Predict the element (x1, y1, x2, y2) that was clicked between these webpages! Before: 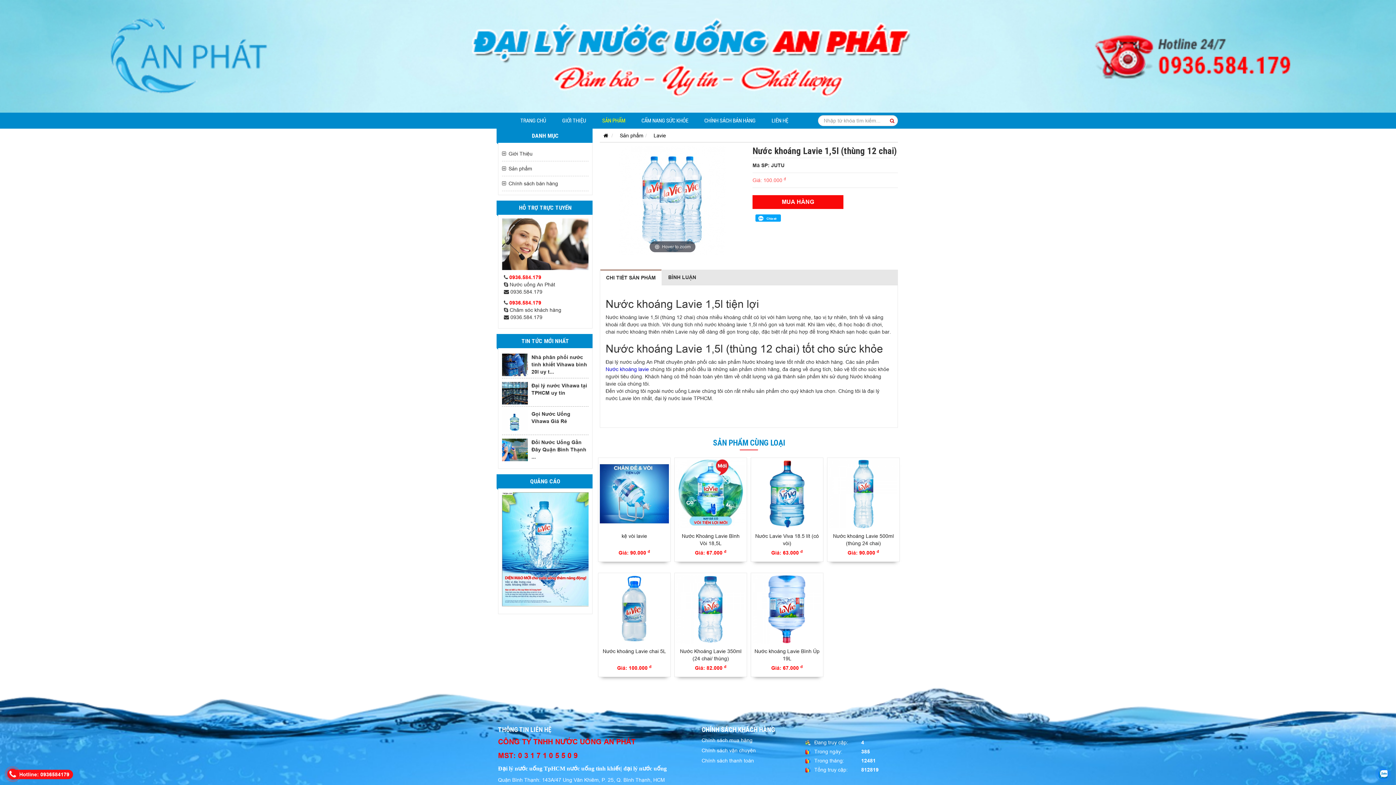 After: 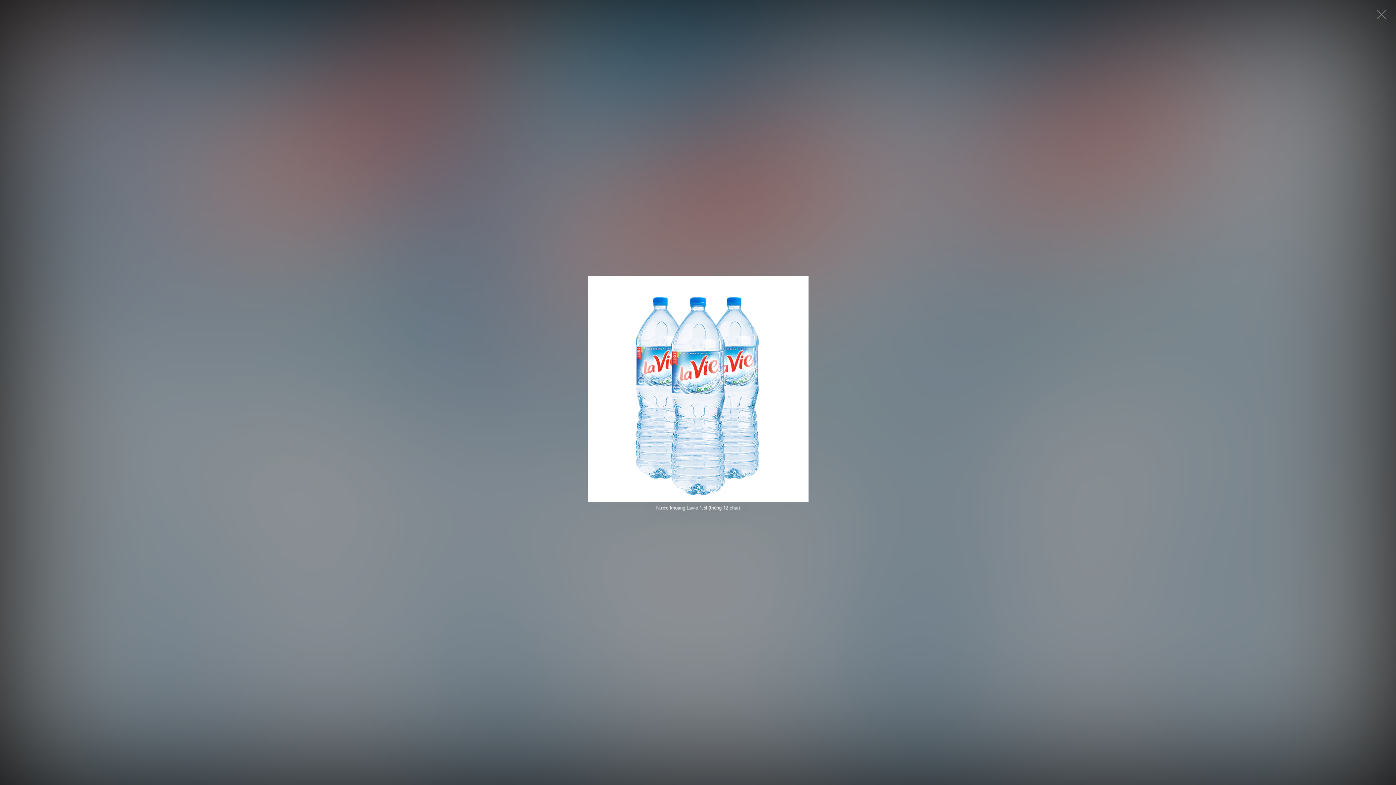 Action: bbox: (600, 197, 745, 203) label: Hover to zoom